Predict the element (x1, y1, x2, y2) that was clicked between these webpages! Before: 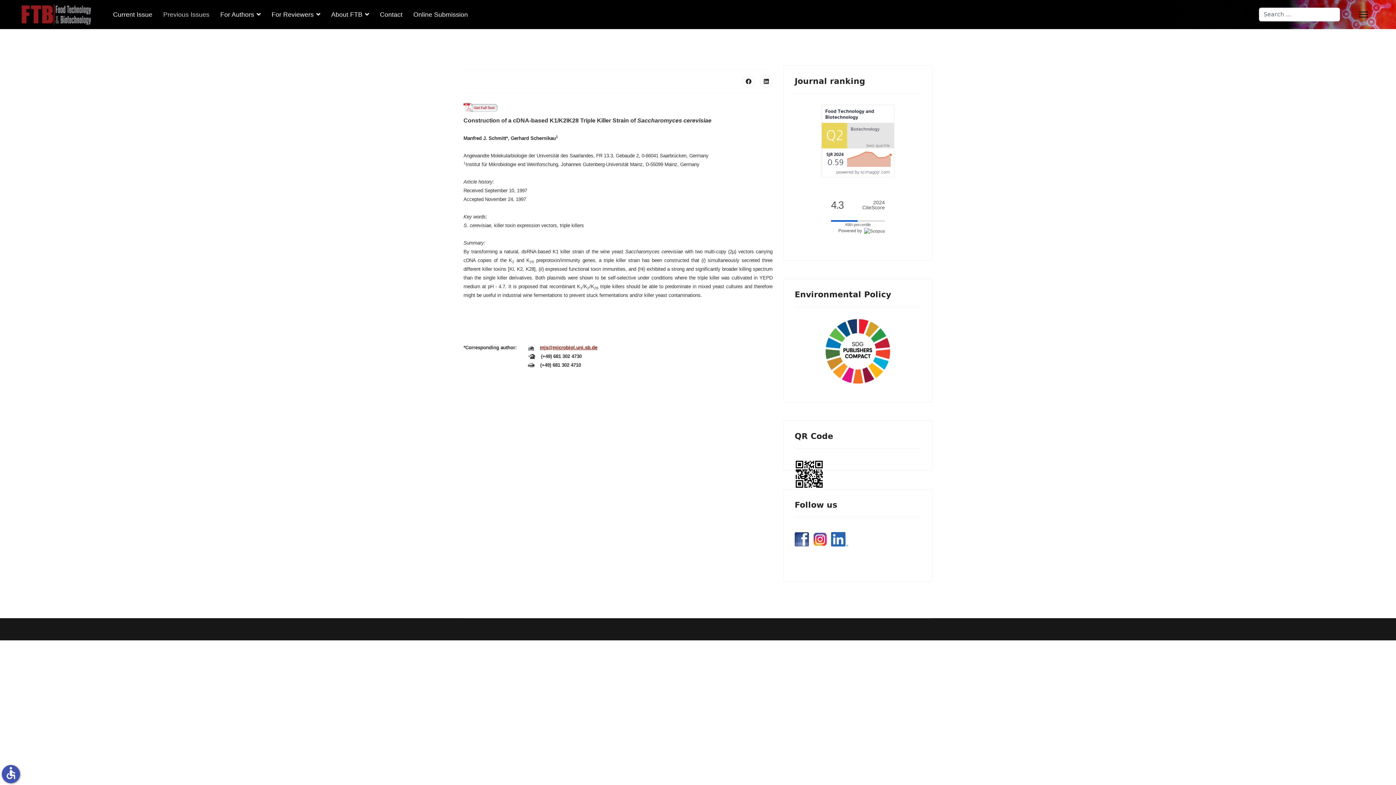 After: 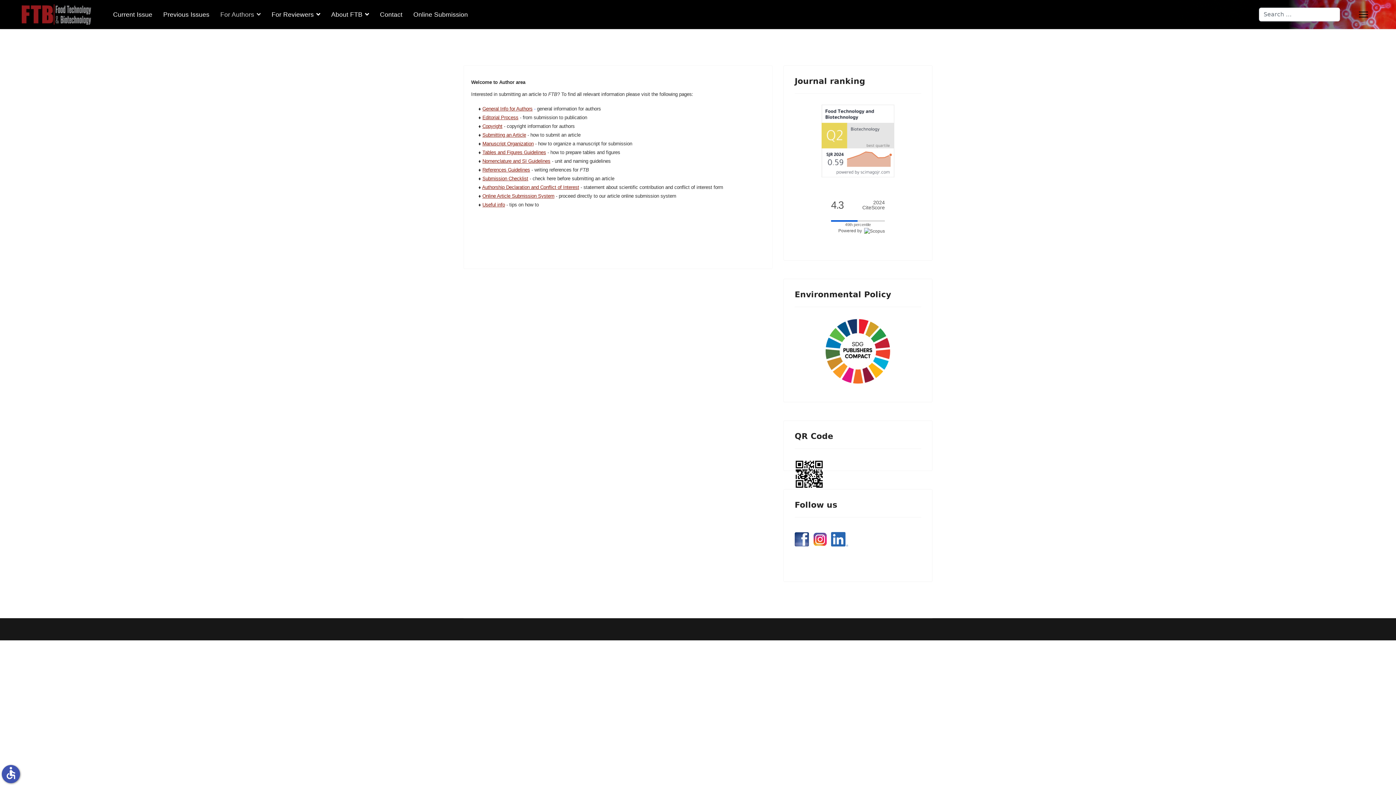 Action: label: For Authors bbox: (214, 0, 266, 29)